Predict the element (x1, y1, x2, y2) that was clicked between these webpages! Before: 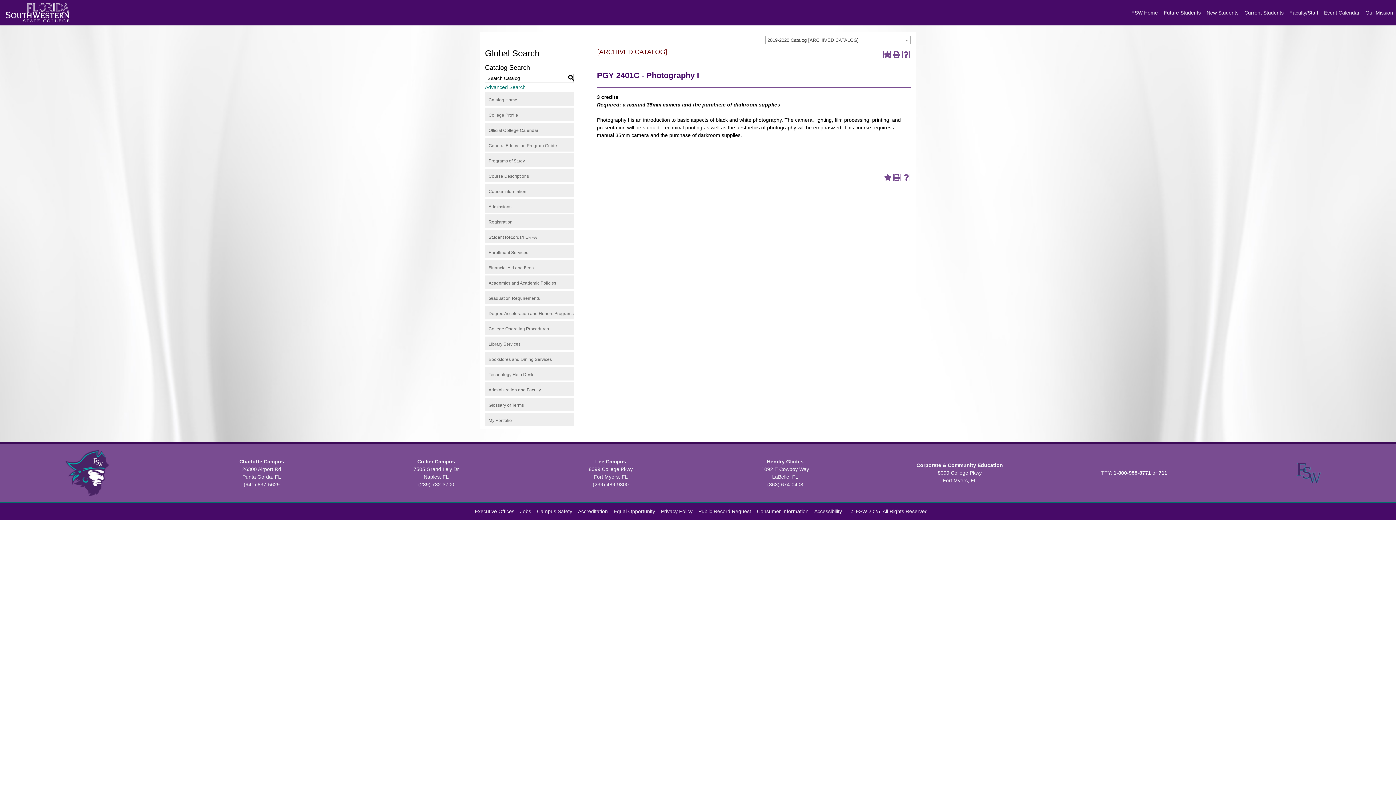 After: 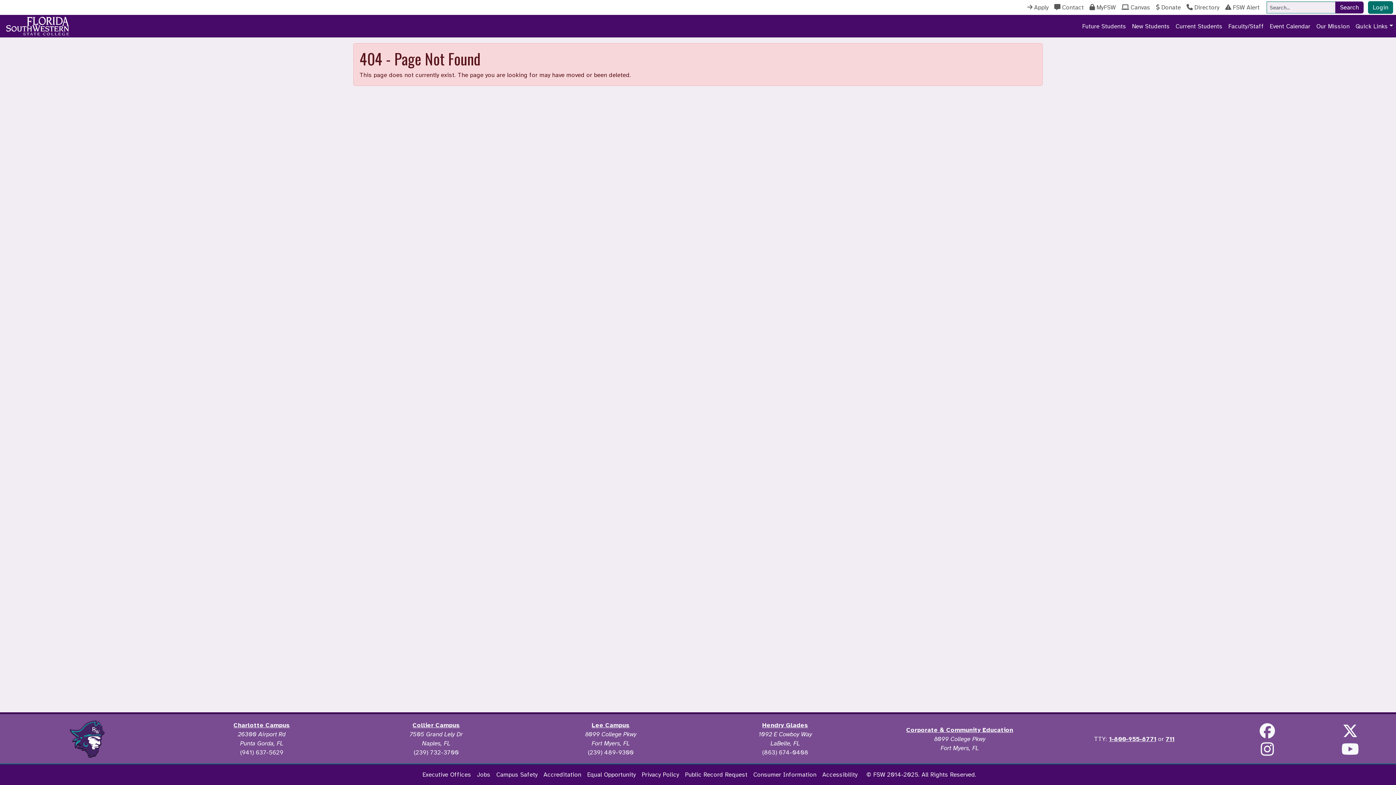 Action: bbox: (767, 458, 803, 464) label: Hendry Glades